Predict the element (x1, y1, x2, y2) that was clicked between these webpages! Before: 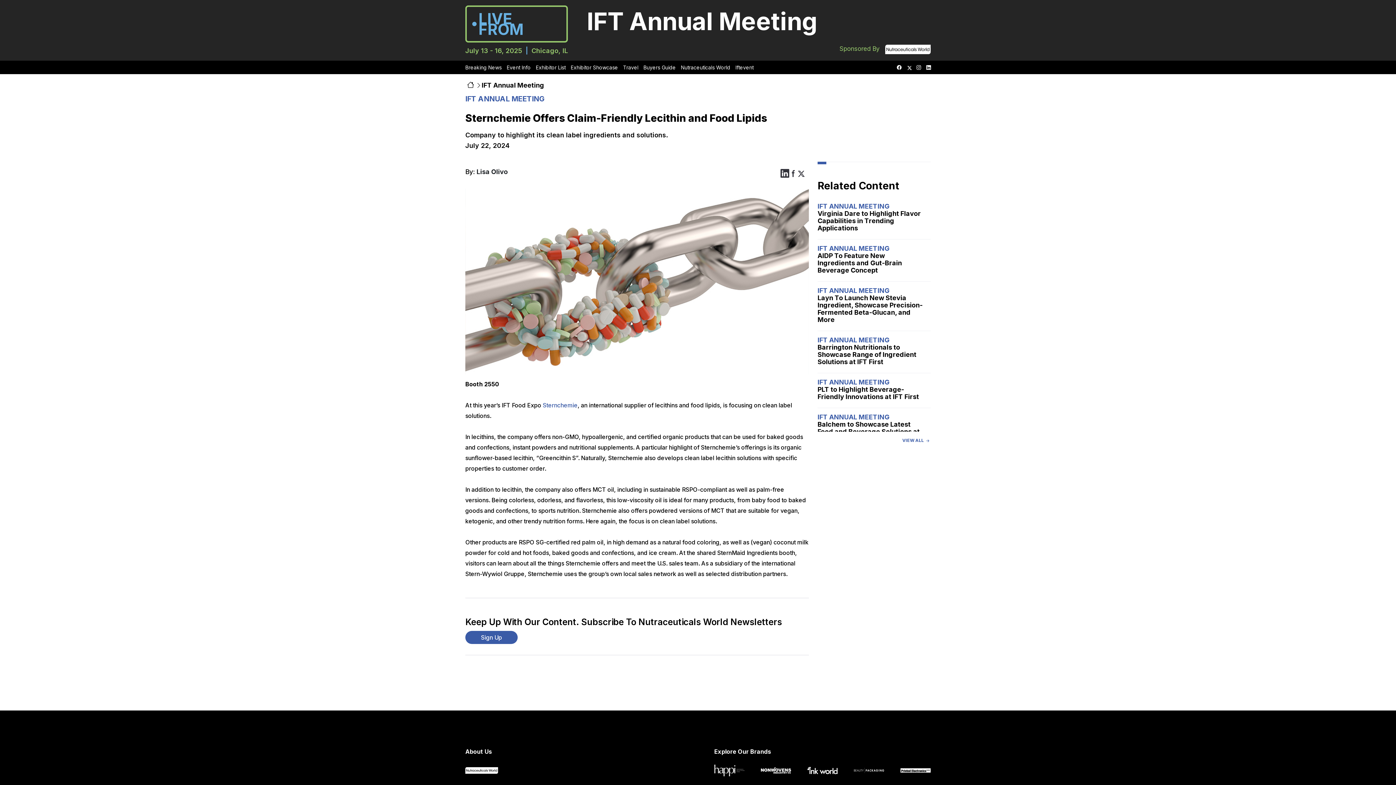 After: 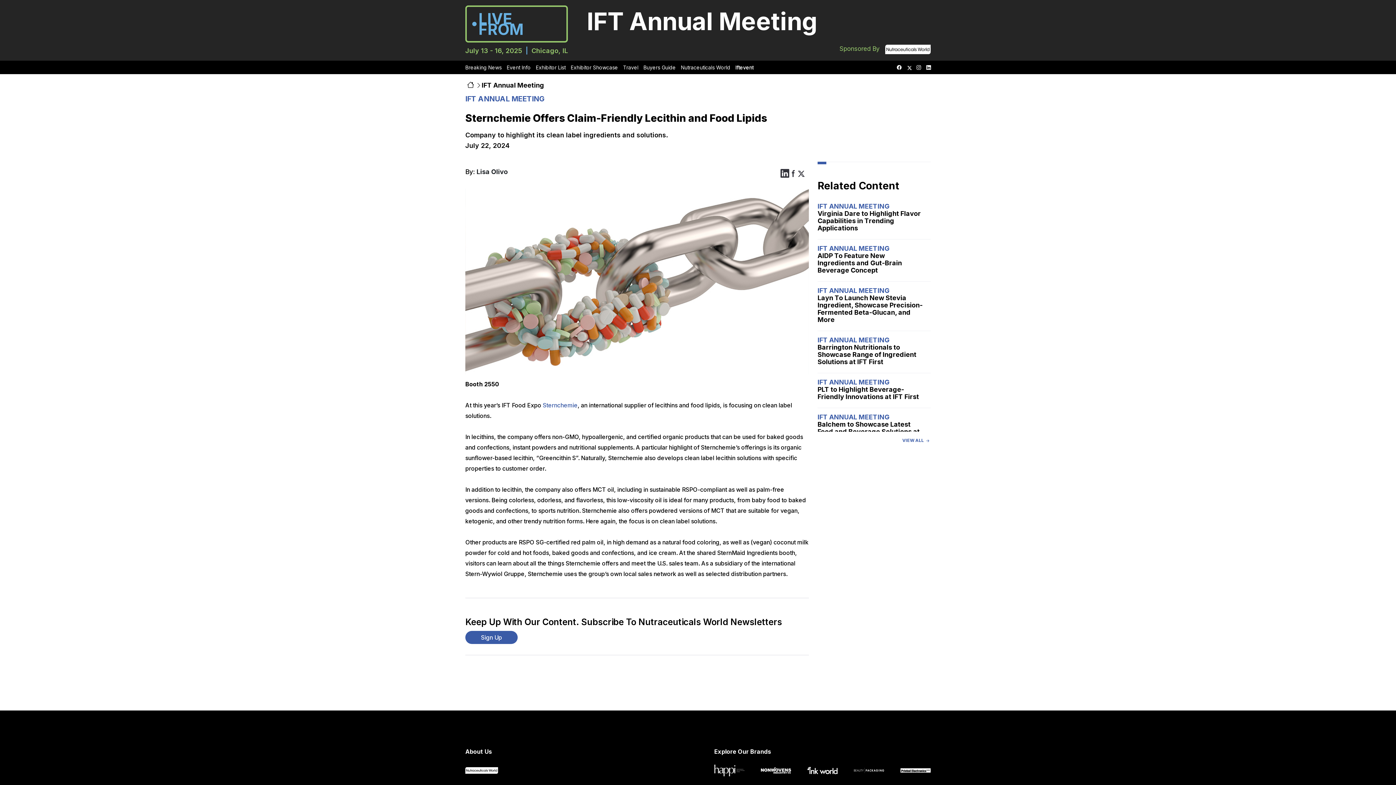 Action: label: Iftevent bbox: (735, 60, 753, 74)